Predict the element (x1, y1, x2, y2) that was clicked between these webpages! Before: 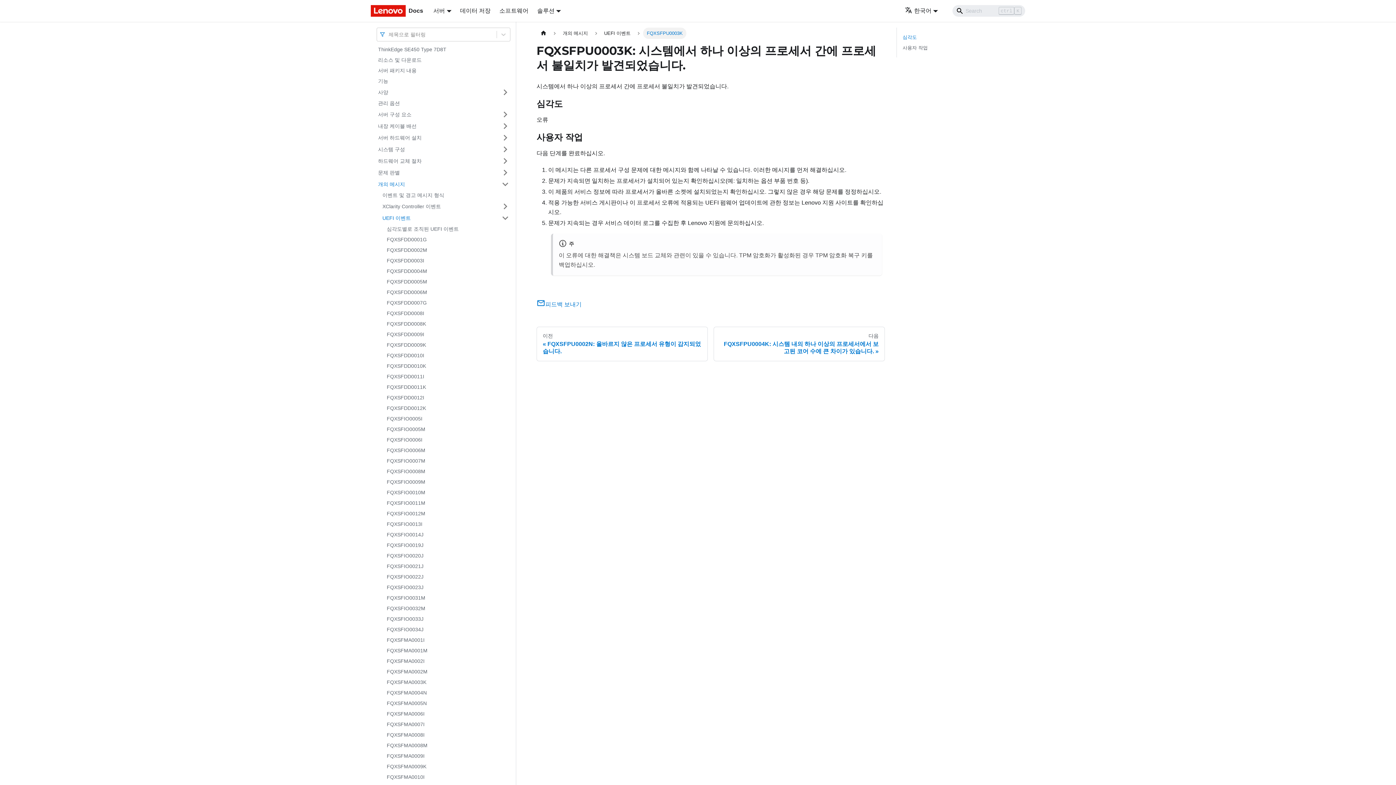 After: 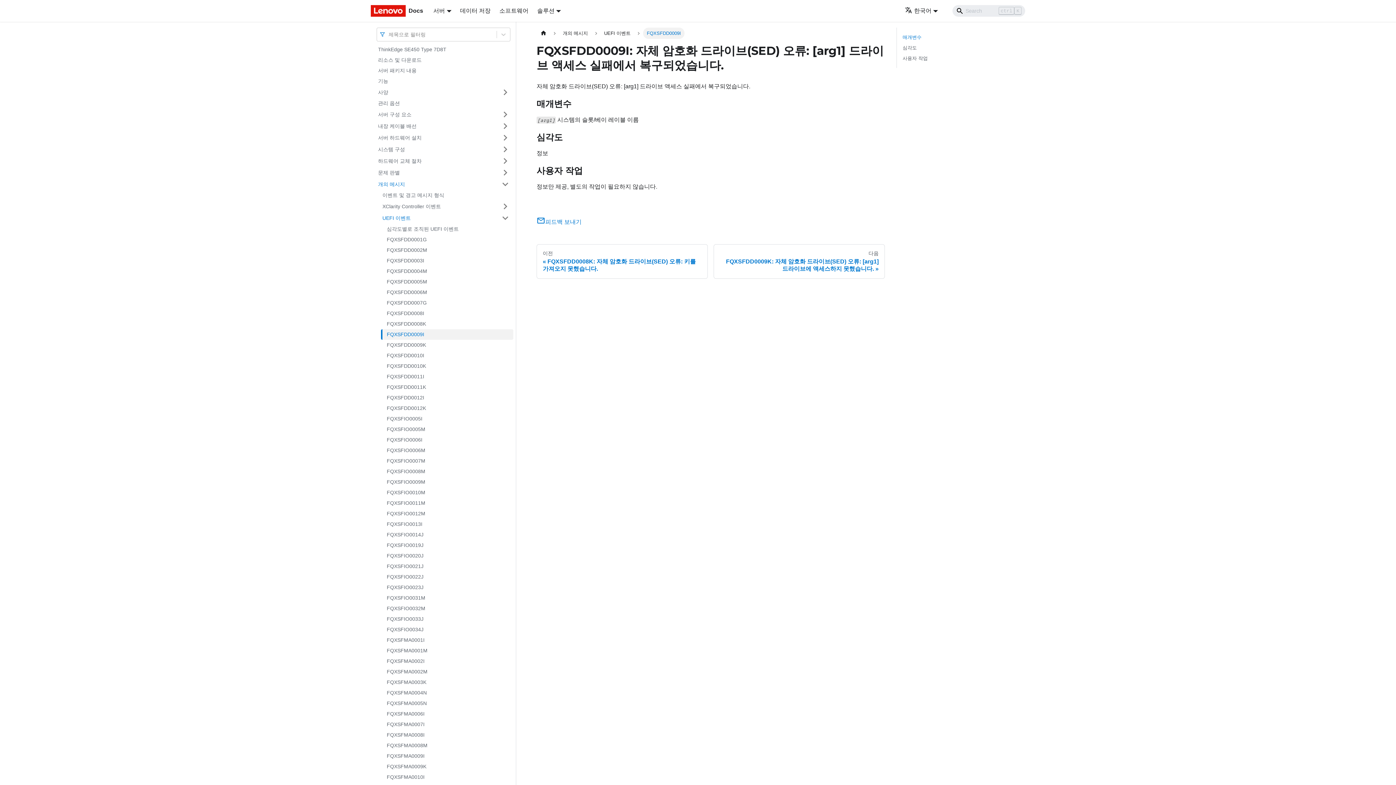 Action: label: FQXSFDD0009I bbox: (382, 329, 513, 340)